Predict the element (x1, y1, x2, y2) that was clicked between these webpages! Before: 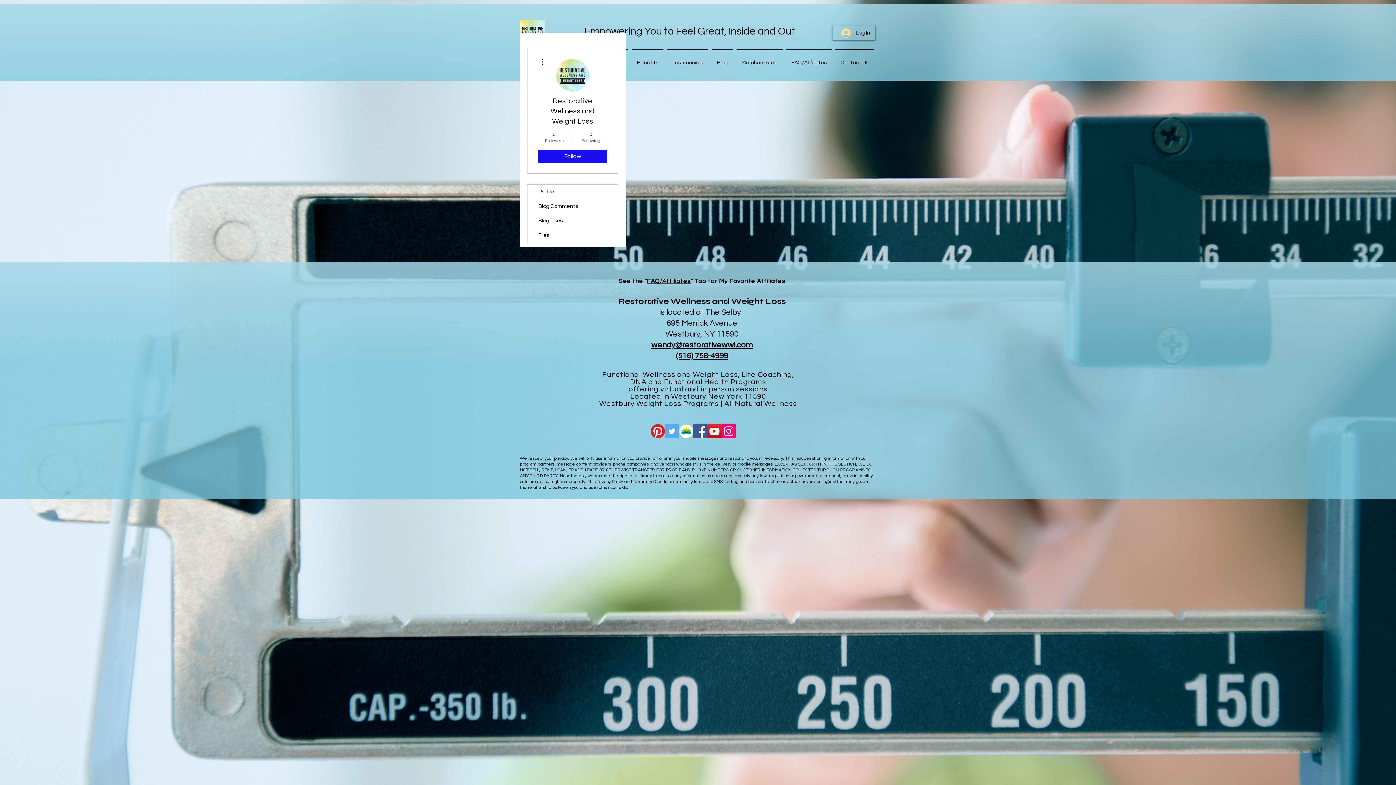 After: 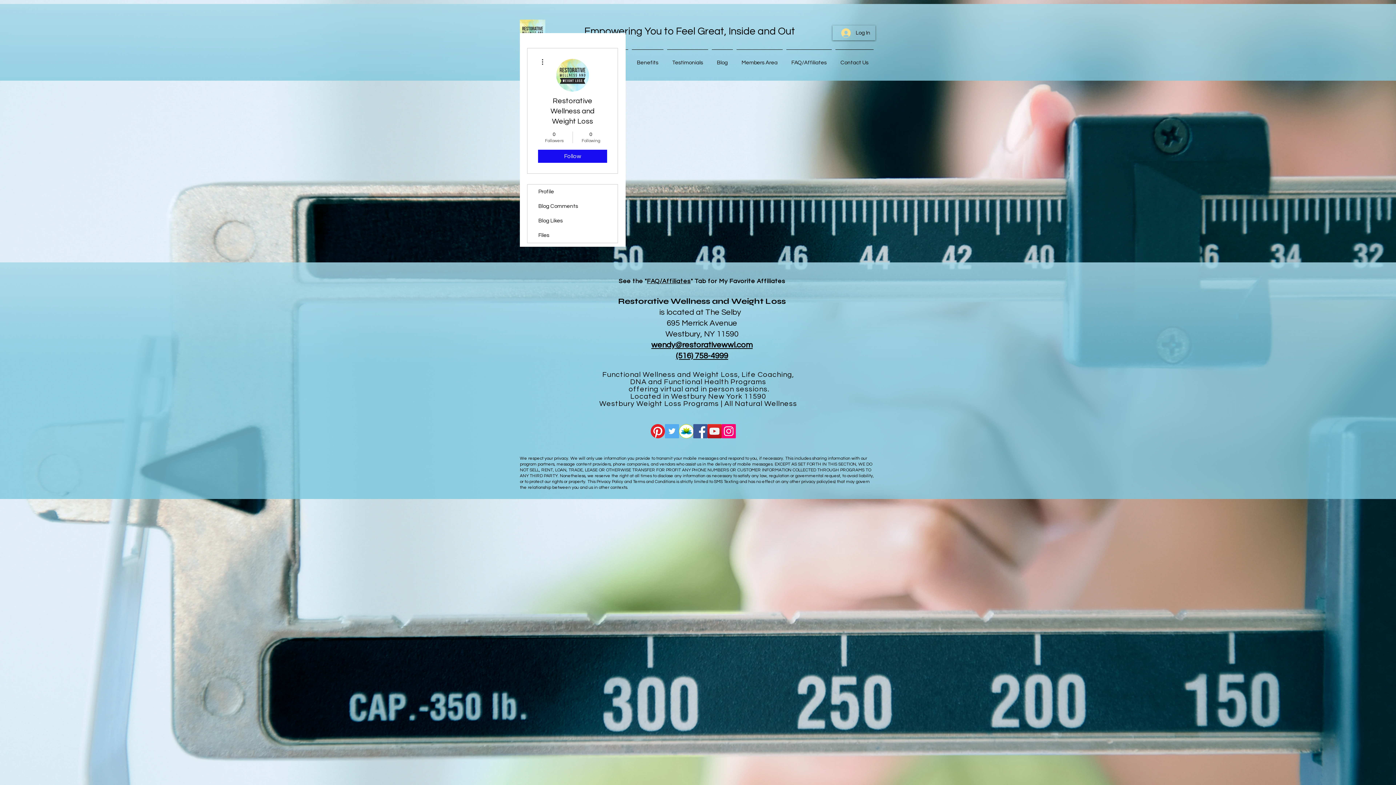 Action: bbox: (665, 424, 679, 438) label: Twitter Social Icon